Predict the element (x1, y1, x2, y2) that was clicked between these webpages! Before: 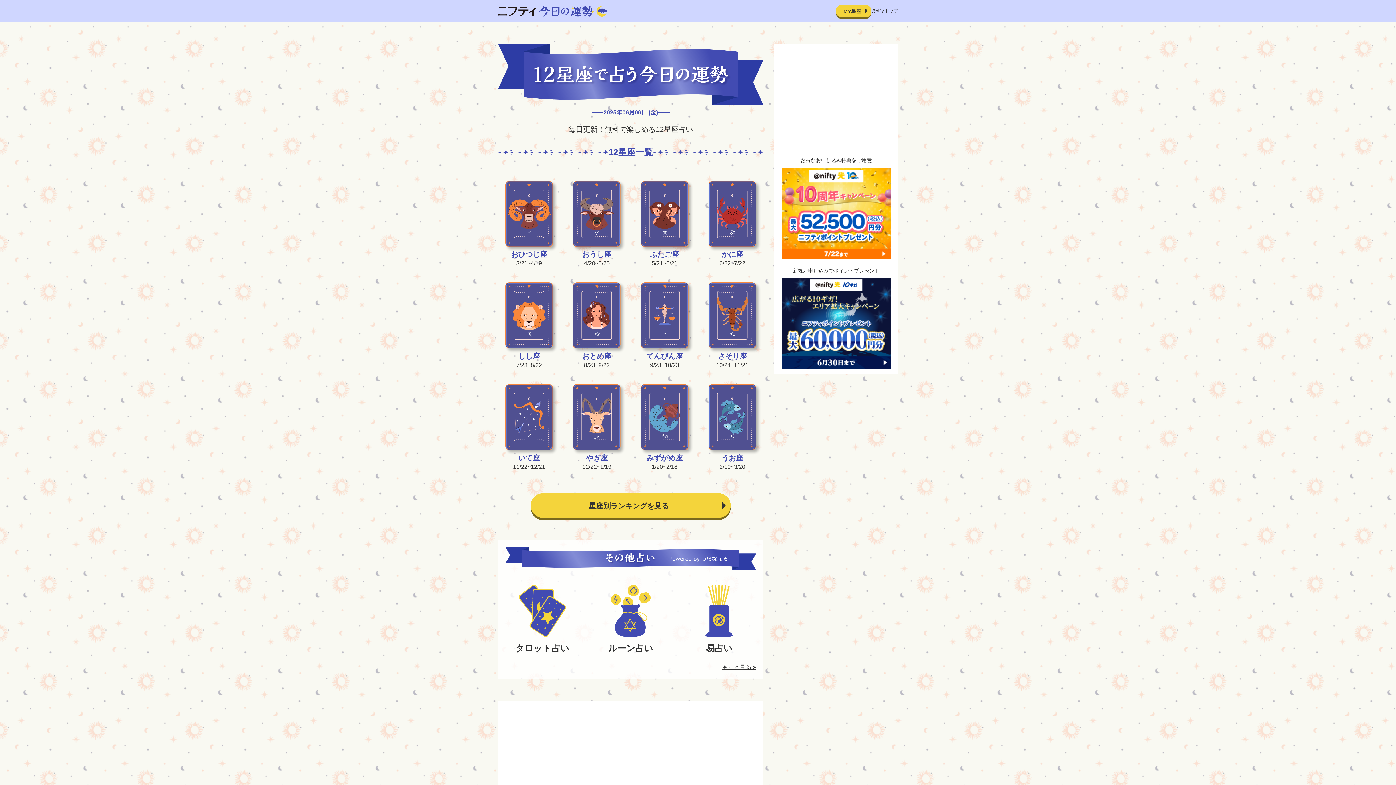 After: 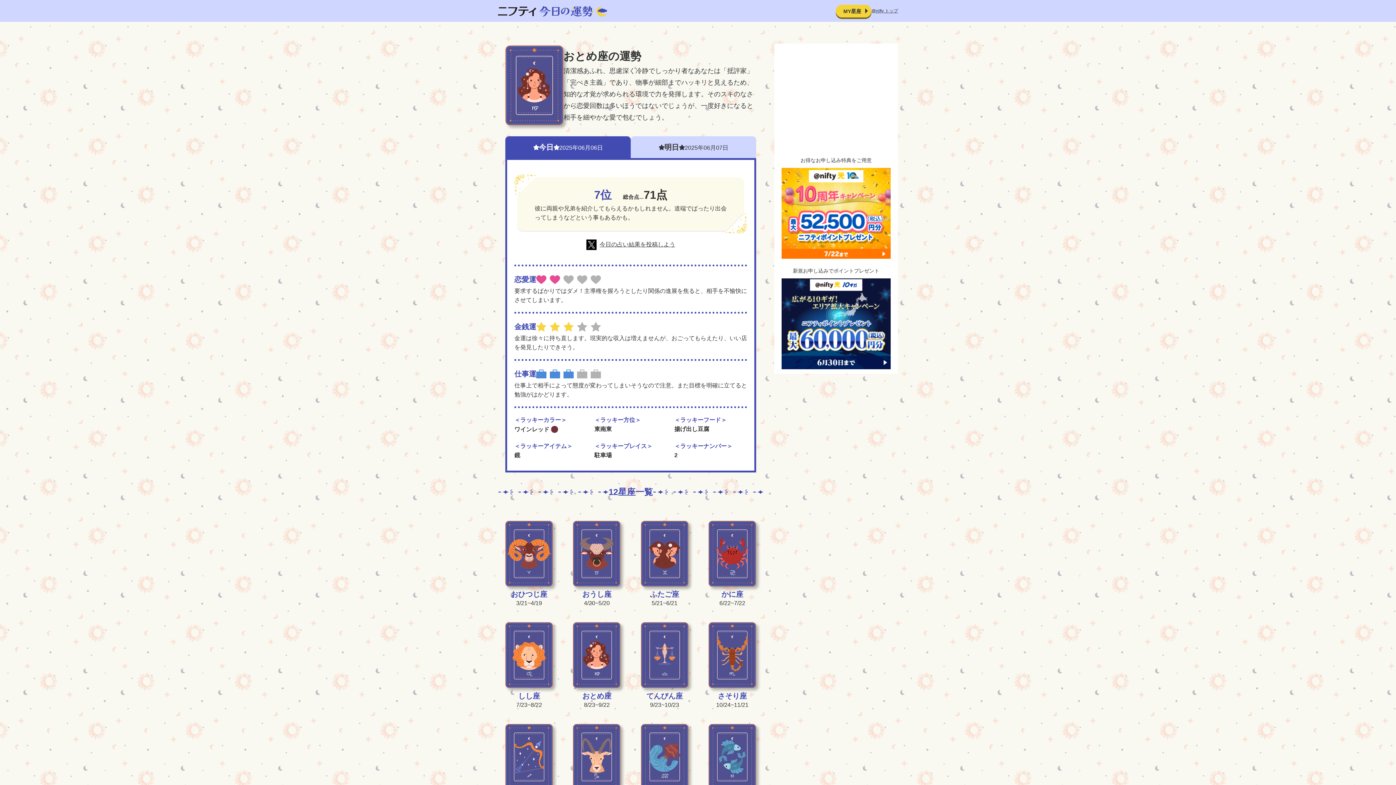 Action: bbox: (573, 282, 620, 369) label: おとめ座

8/23~9/22